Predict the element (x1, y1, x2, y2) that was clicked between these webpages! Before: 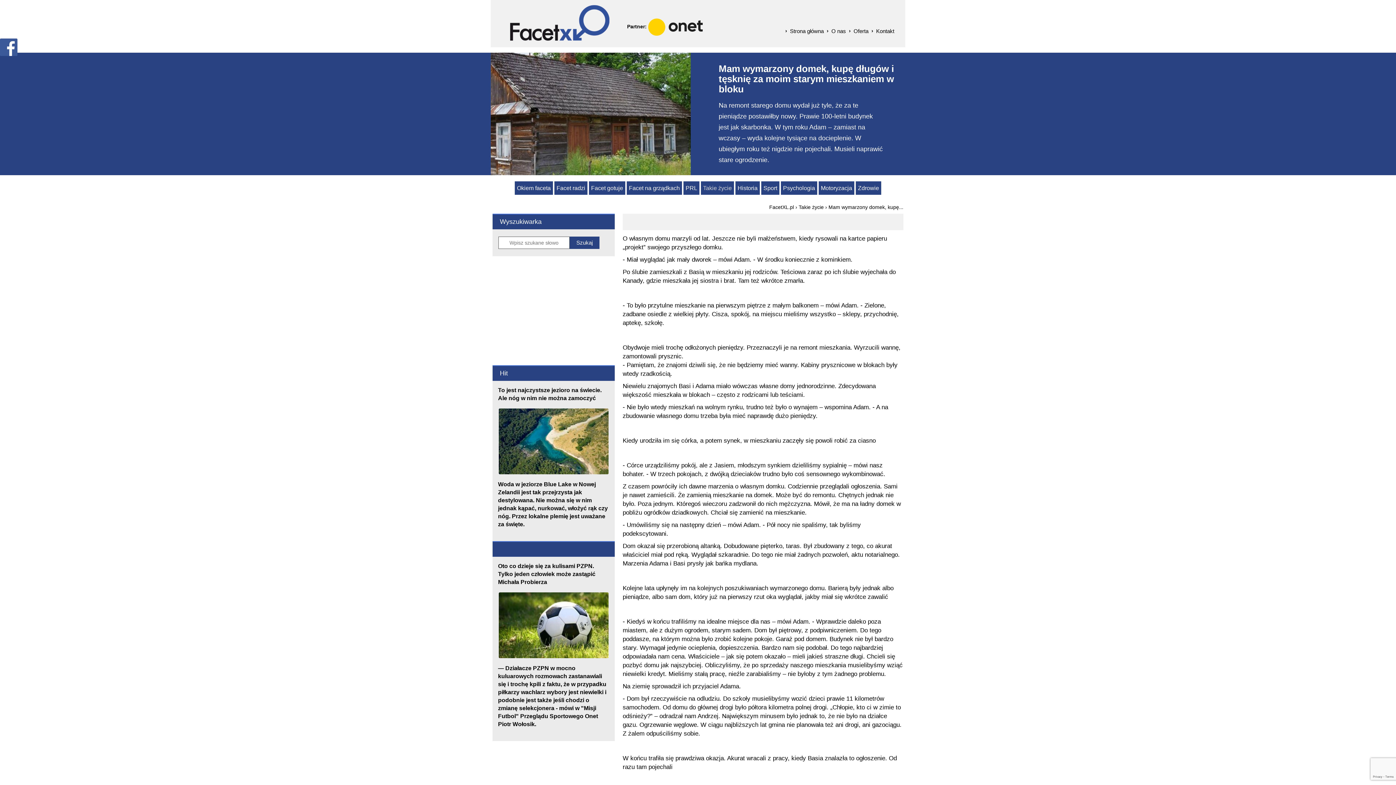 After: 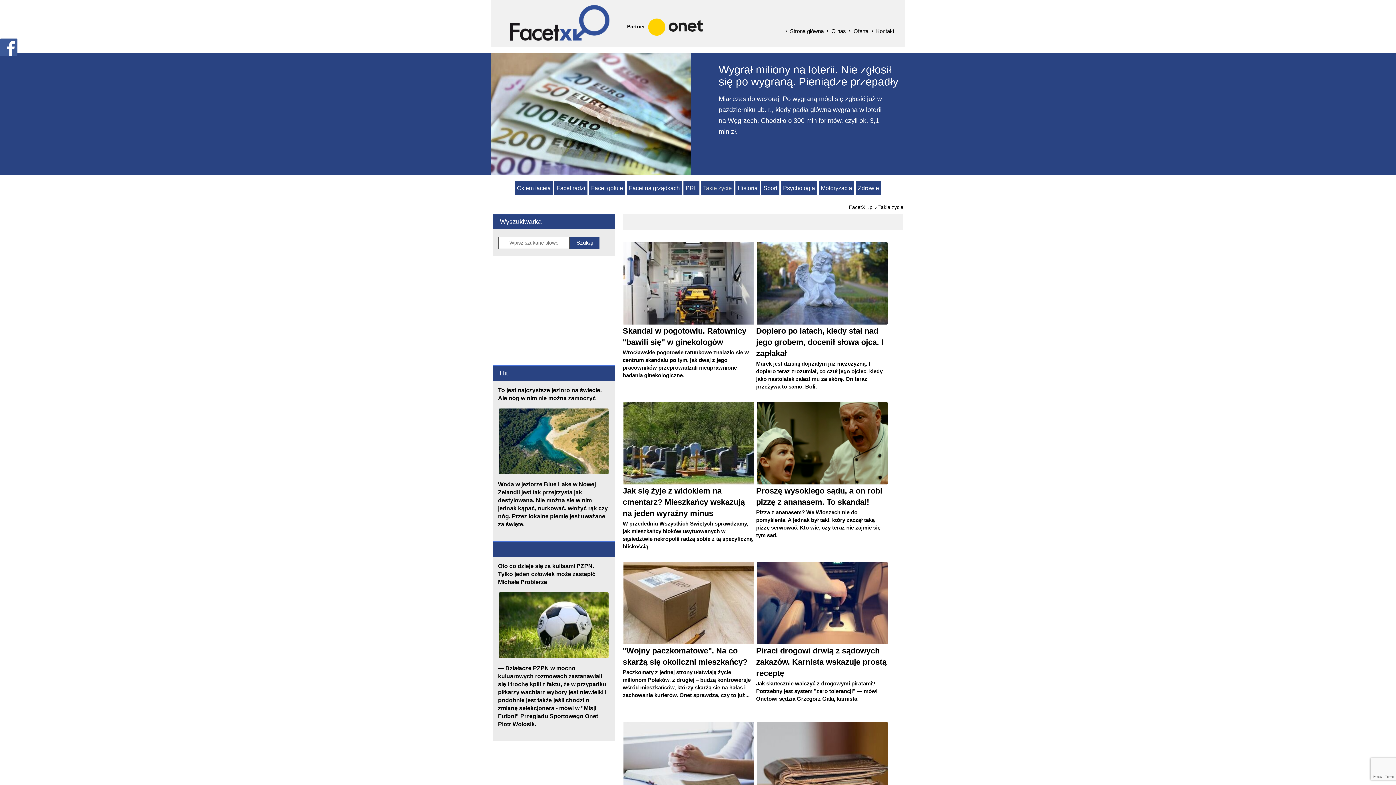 Action: label: Takie życie bbox: (798, 204, 824, 210)